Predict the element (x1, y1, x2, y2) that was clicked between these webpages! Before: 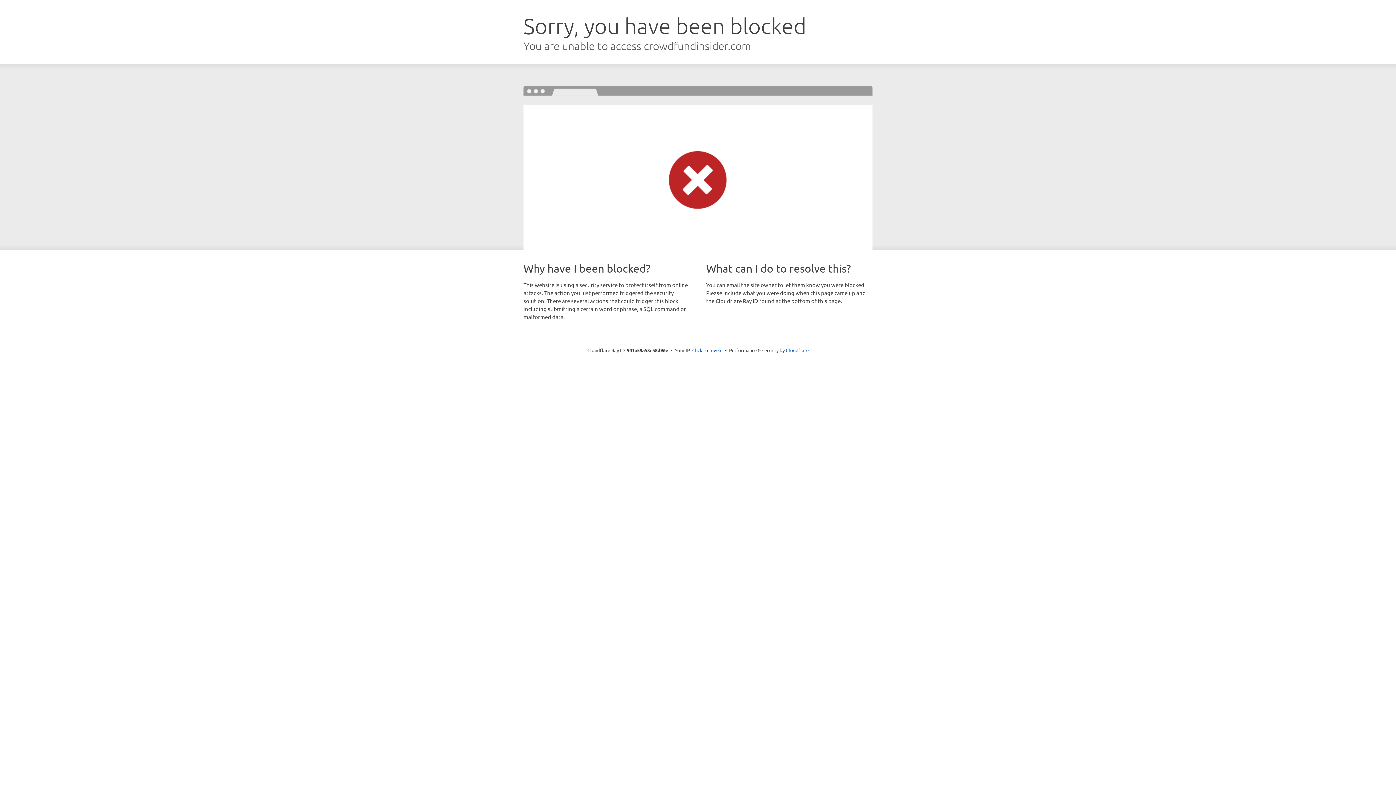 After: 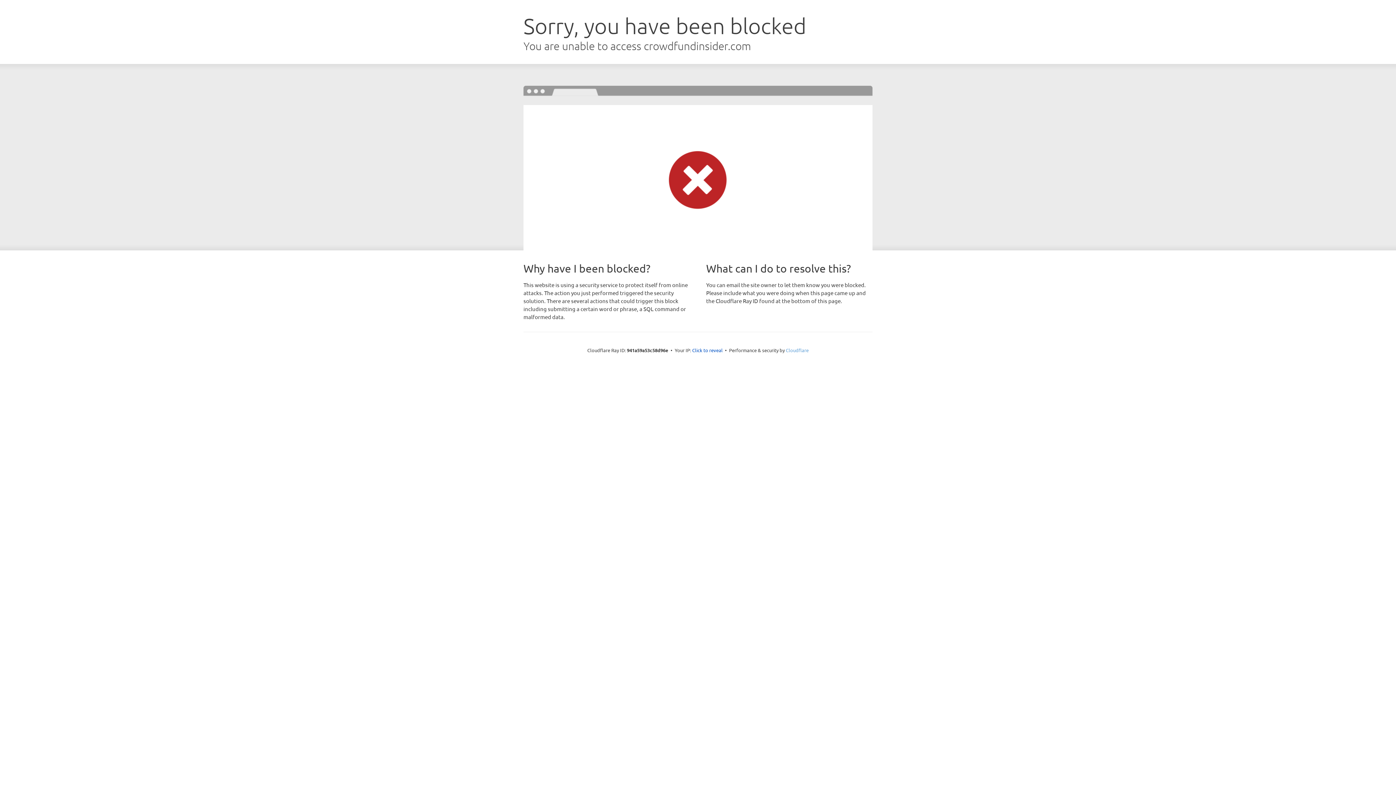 Action: bbox: (786, 347, 808, 353) label: Cloudflare